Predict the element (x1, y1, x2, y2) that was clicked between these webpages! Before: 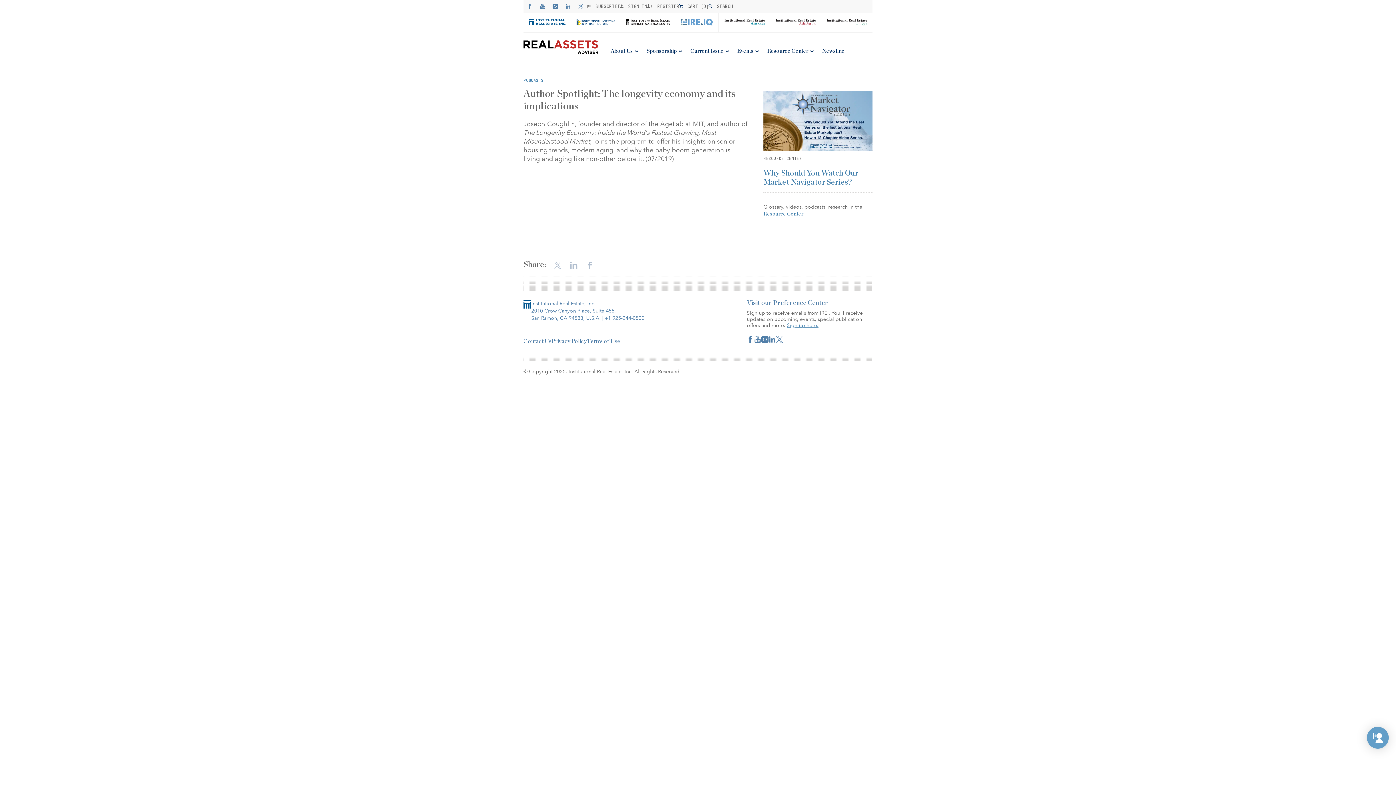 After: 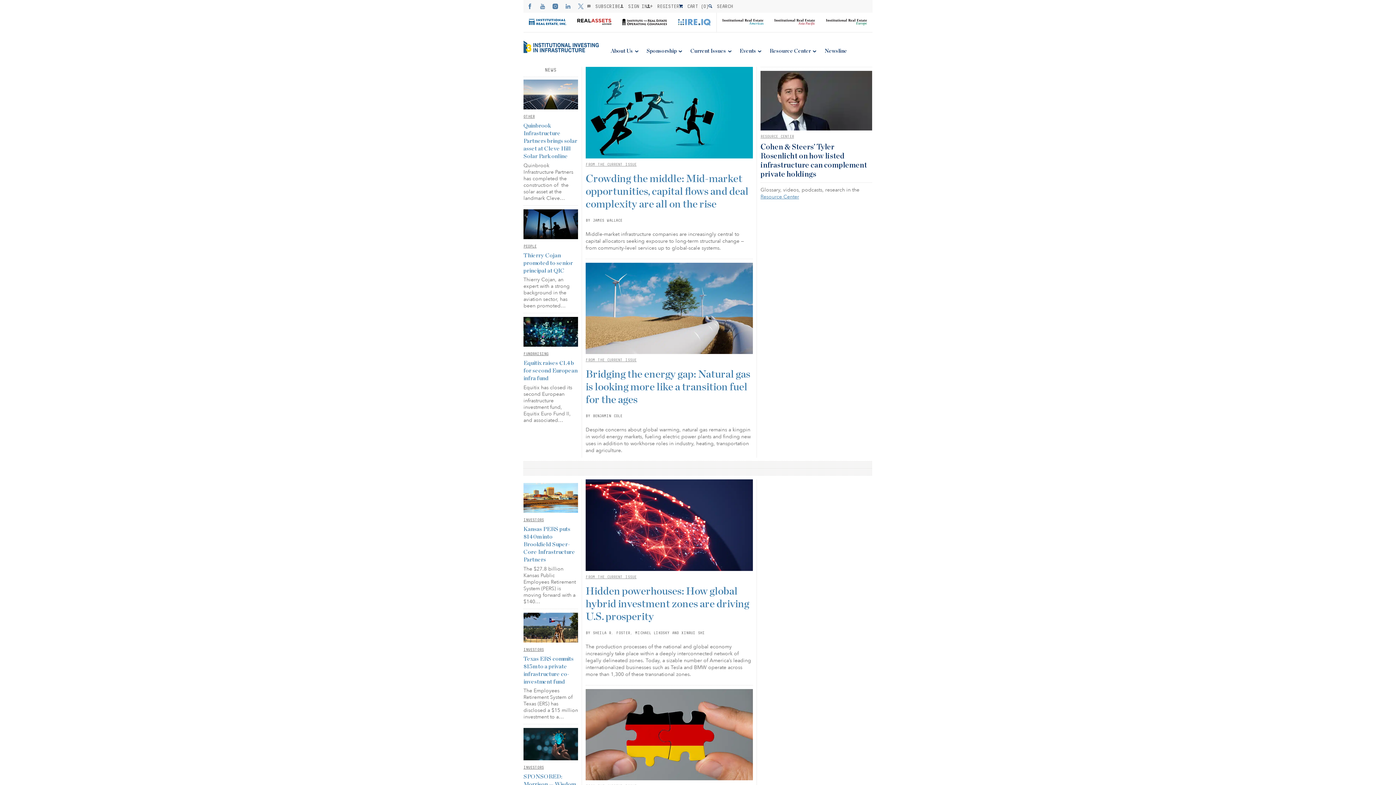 Action: bbox: (571, 12, 620, 32)